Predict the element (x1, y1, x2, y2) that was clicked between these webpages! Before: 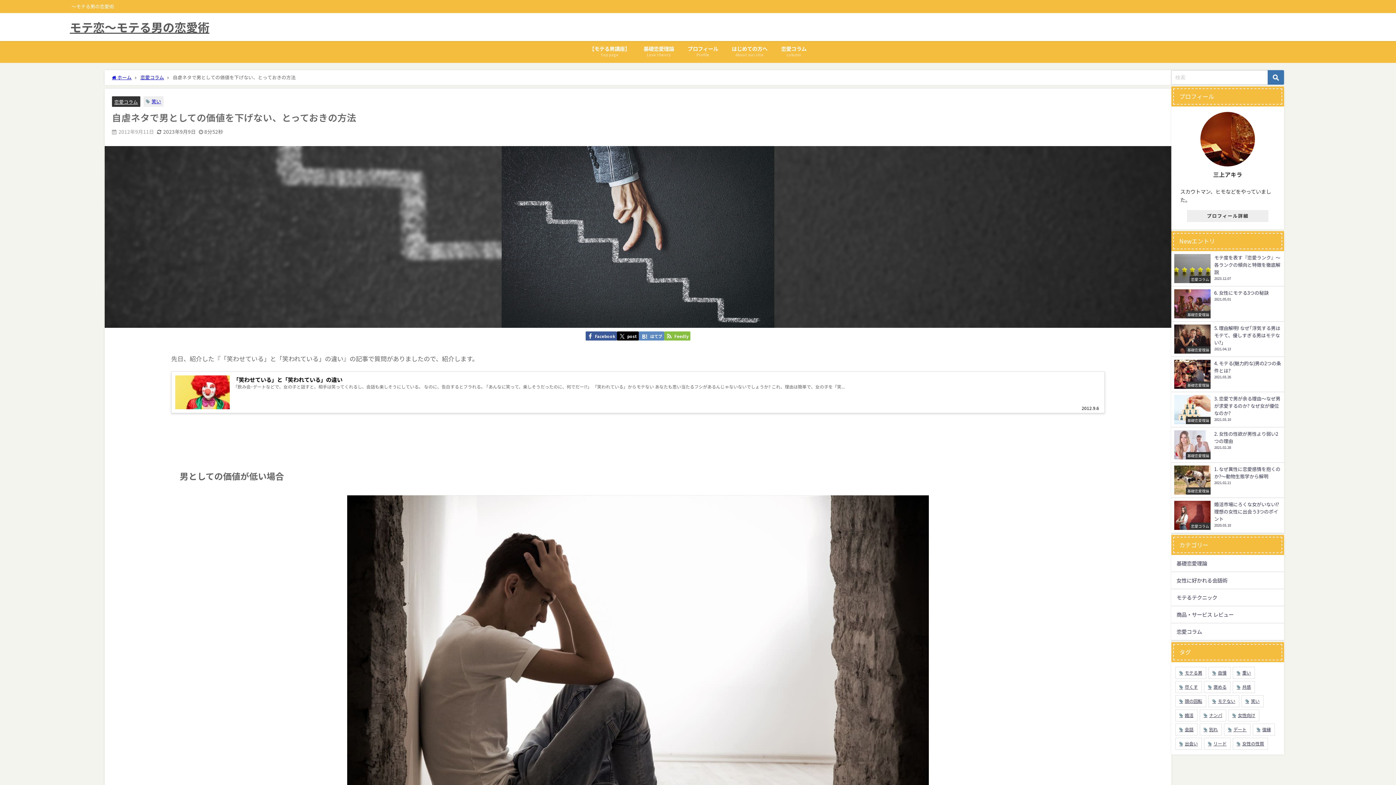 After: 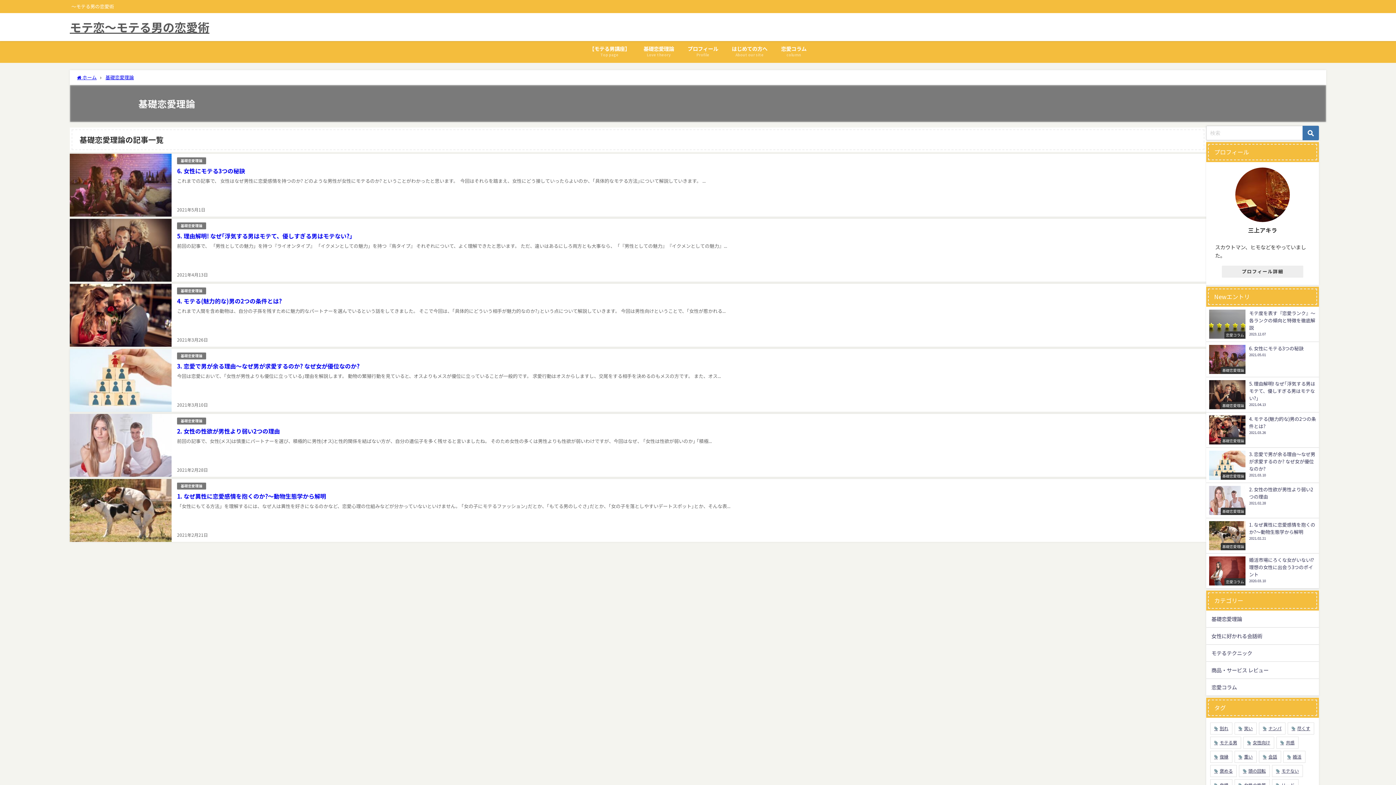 Action: bbox: (1171, 555, 1284, 571) label: 基礎恋愛理論